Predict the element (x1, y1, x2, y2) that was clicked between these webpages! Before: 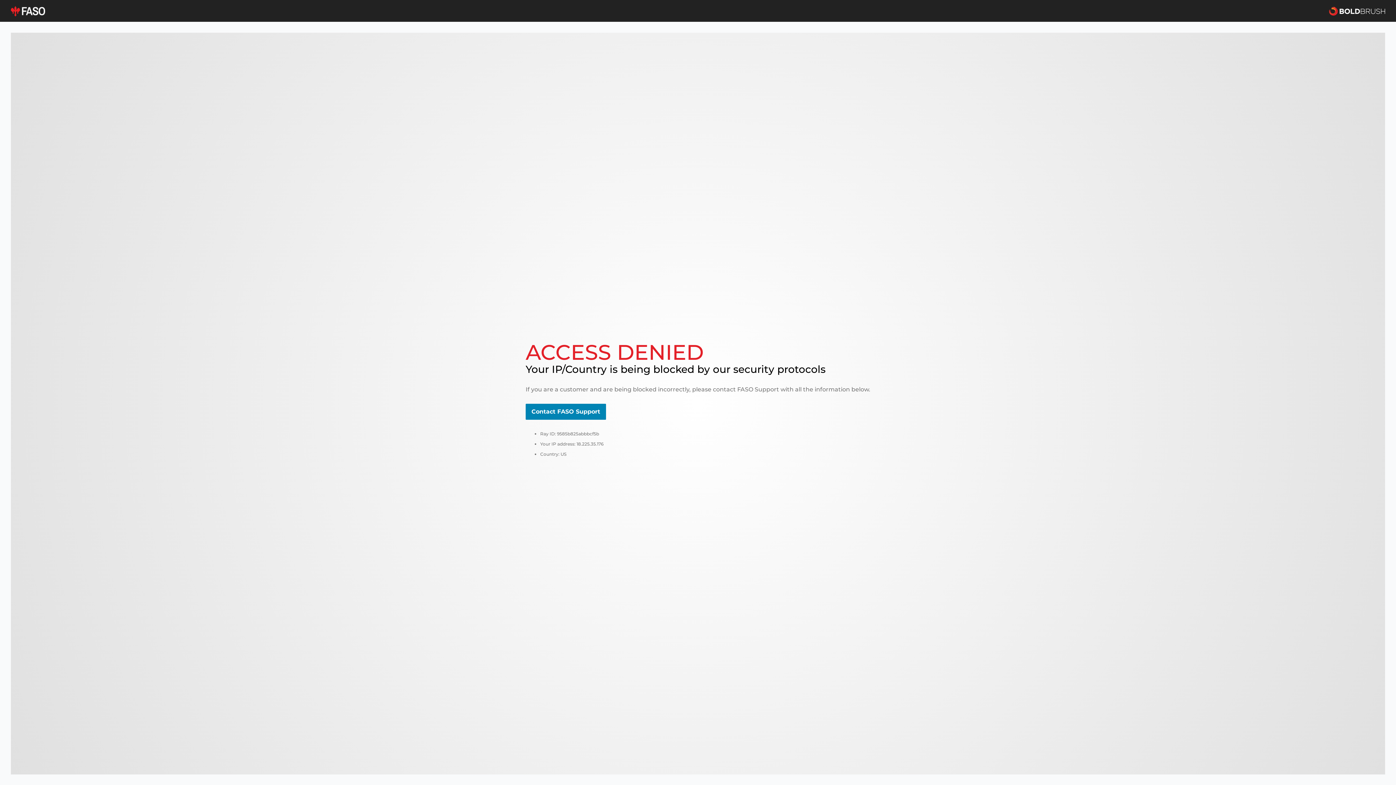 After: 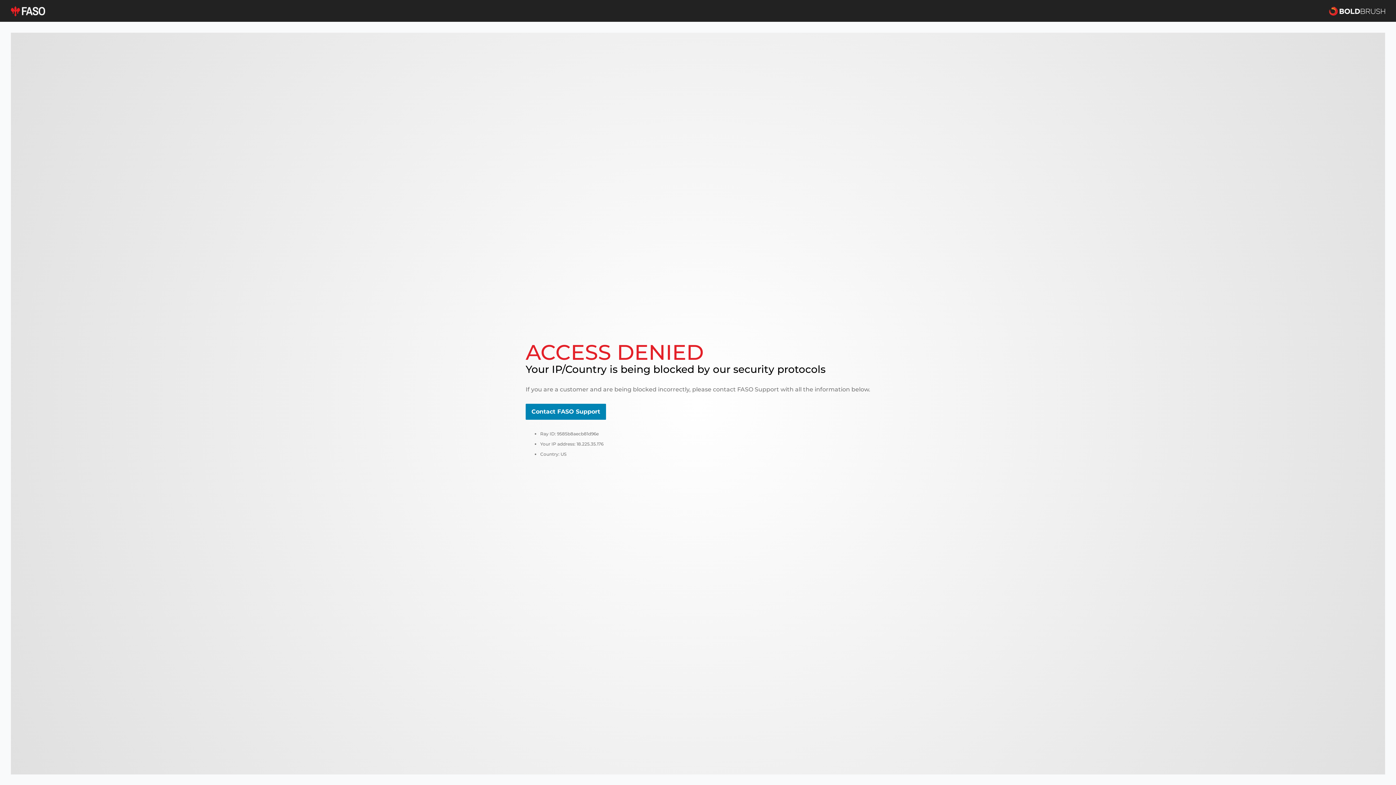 Action: bbox: (525, 404, 606, 420) label: Contact FASO Support